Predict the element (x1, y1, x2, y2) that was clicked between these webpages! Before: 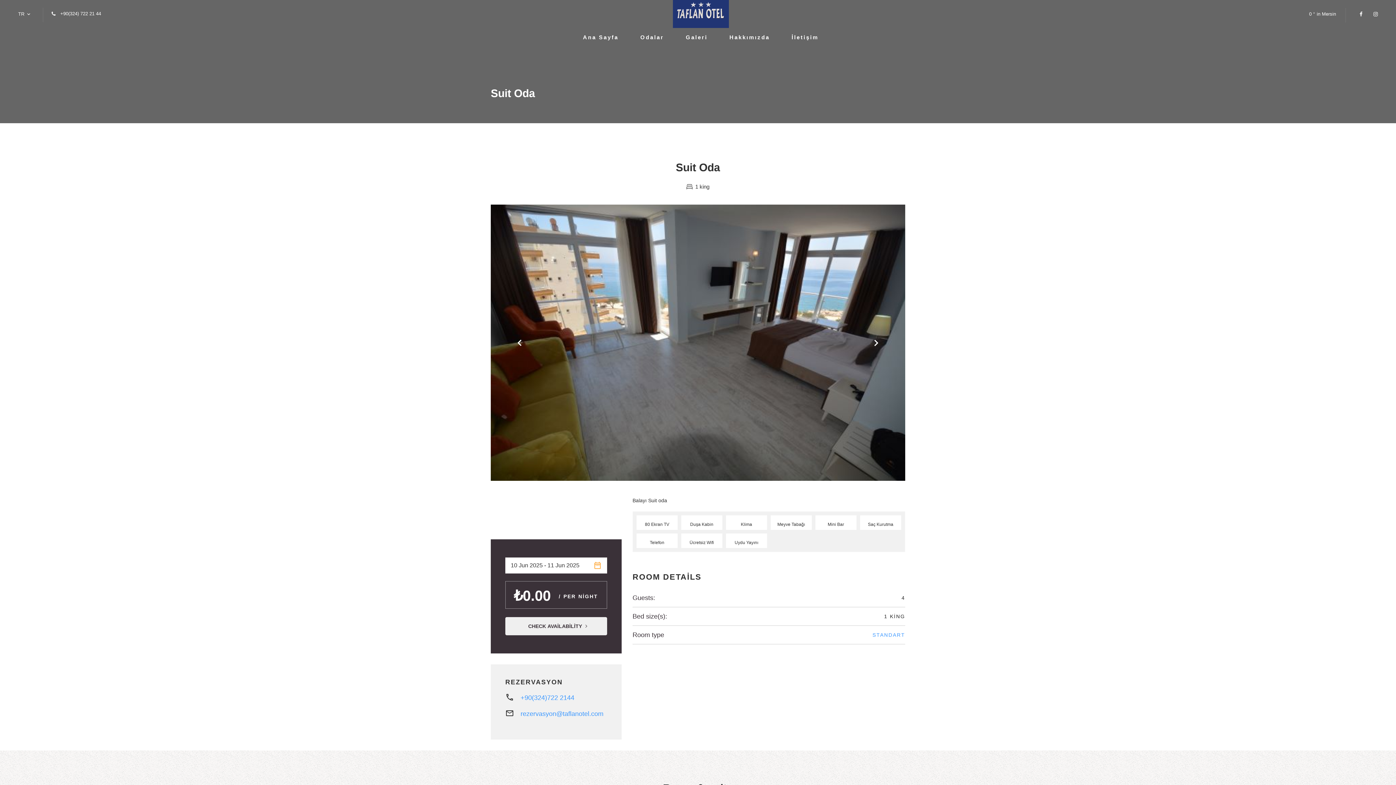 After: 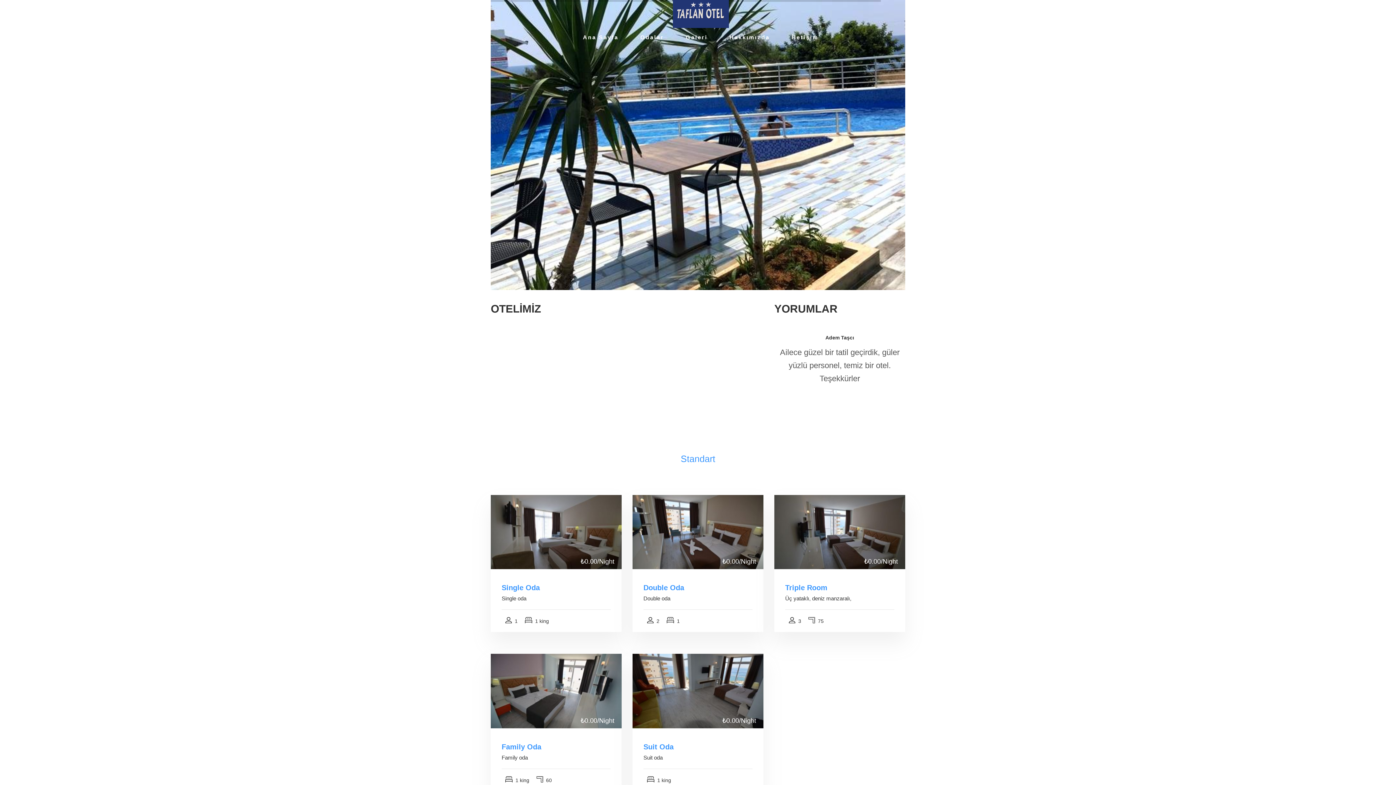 Action: bbox: (572, 28, 629, 46) label: Ana Sayfa